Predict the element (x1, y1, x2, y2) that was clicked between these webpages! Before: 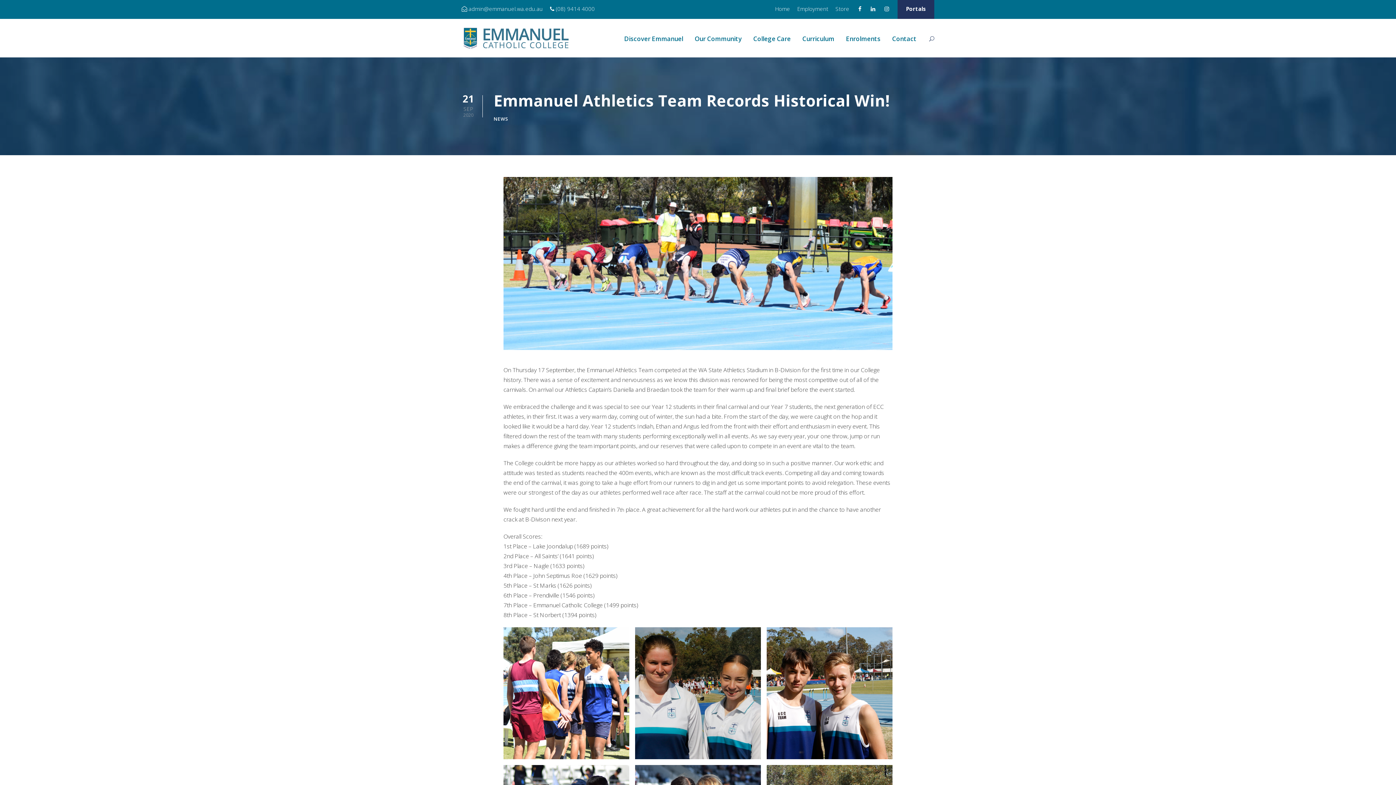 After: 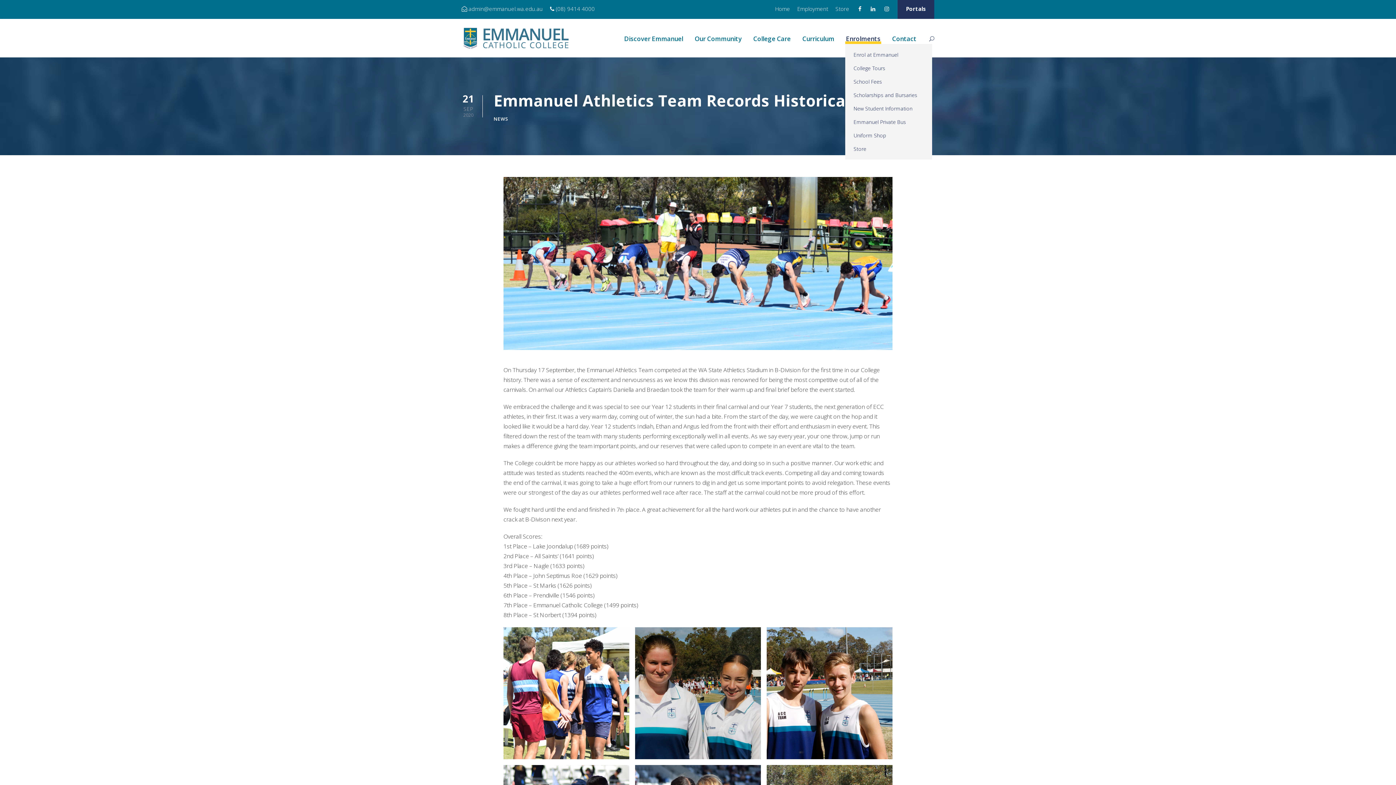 Action: label: Enrolments bbox: (846, 33, 880, 44)